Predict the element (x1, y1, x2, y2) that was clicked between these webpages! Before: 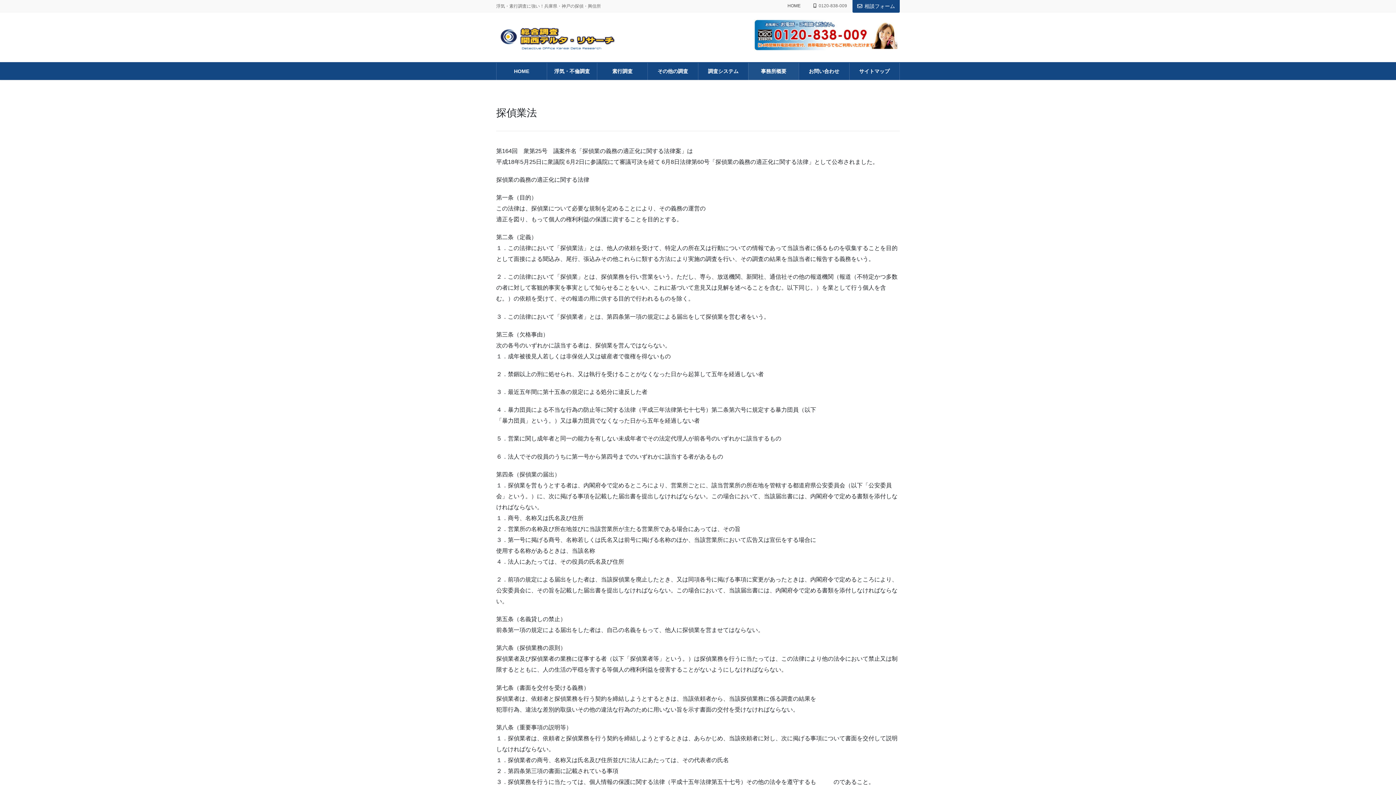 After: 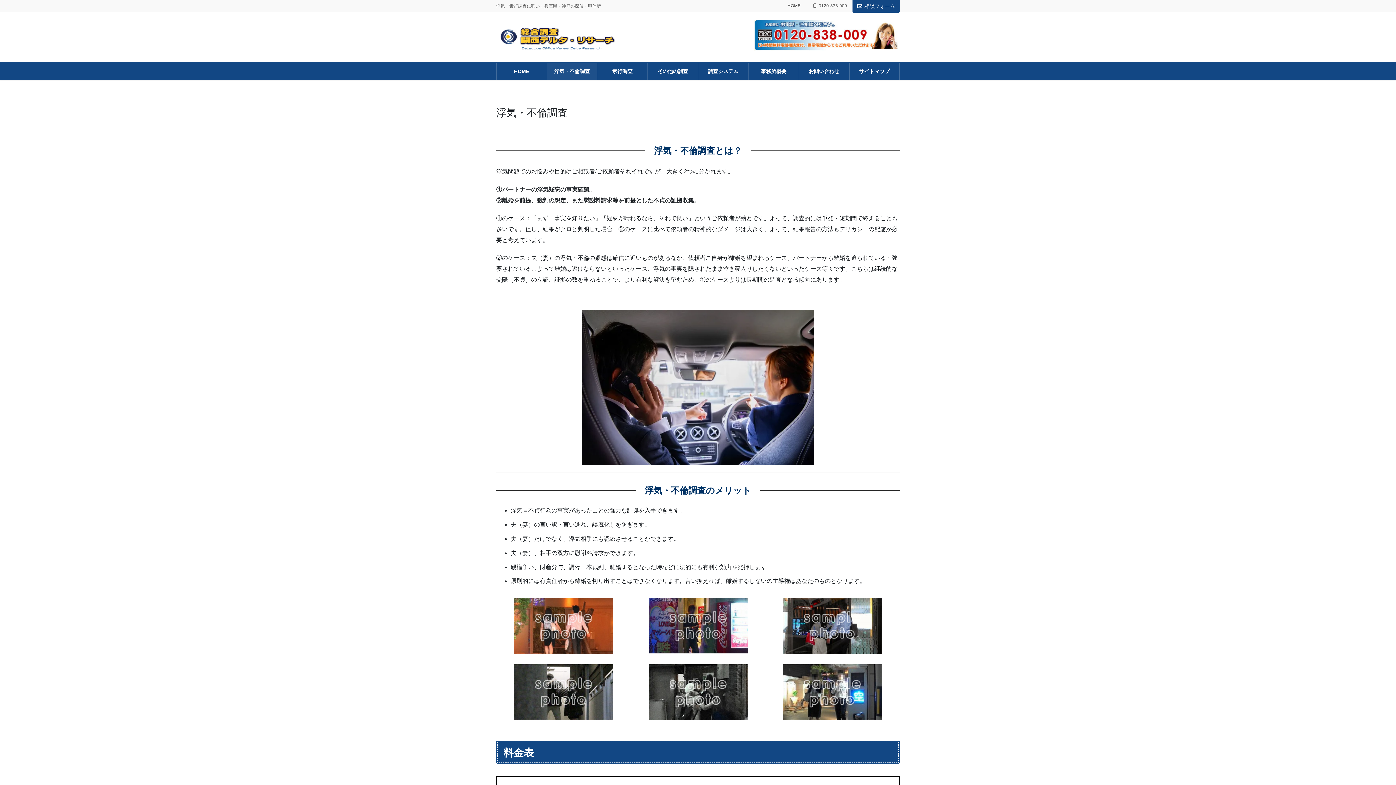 Action: bbox: (547, 62, 597, 79) label: 浮気・不倫調査